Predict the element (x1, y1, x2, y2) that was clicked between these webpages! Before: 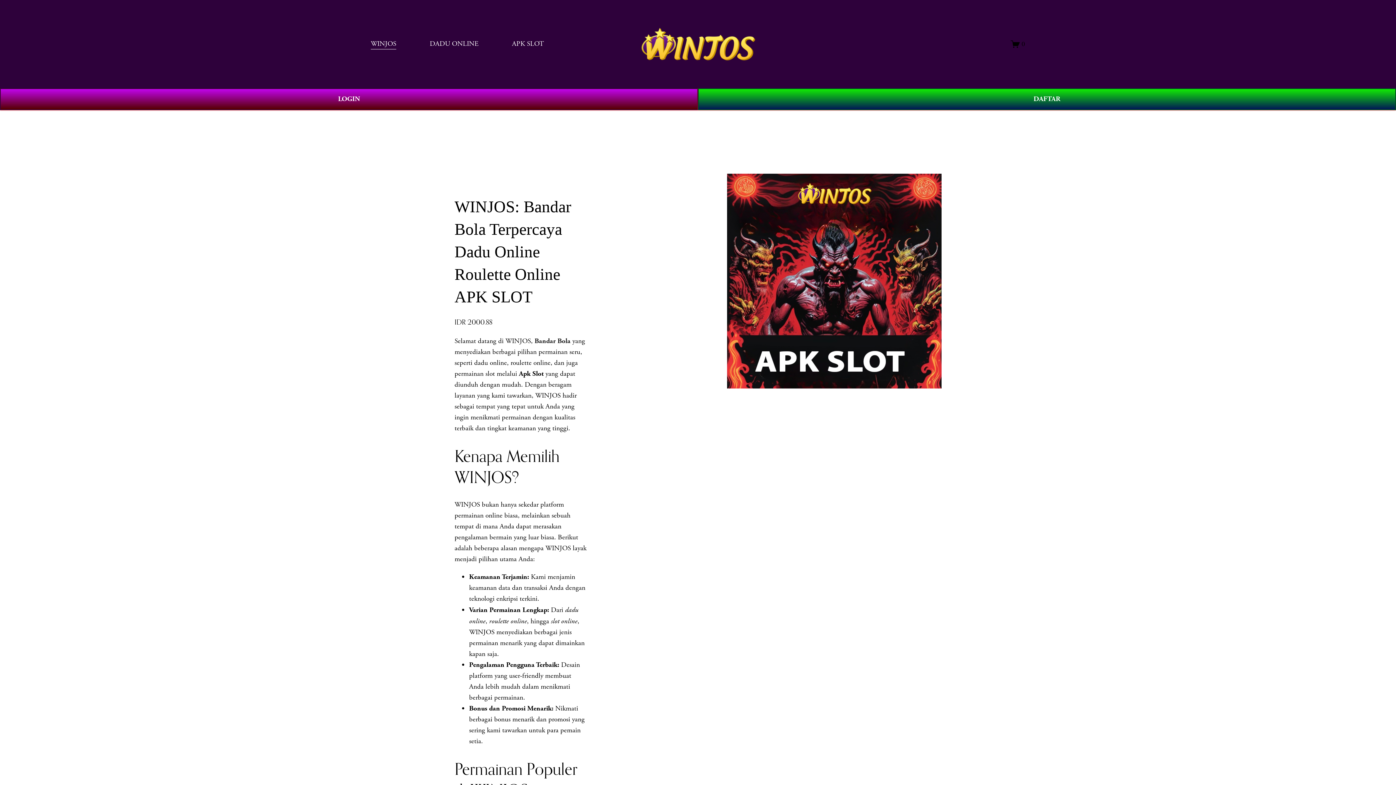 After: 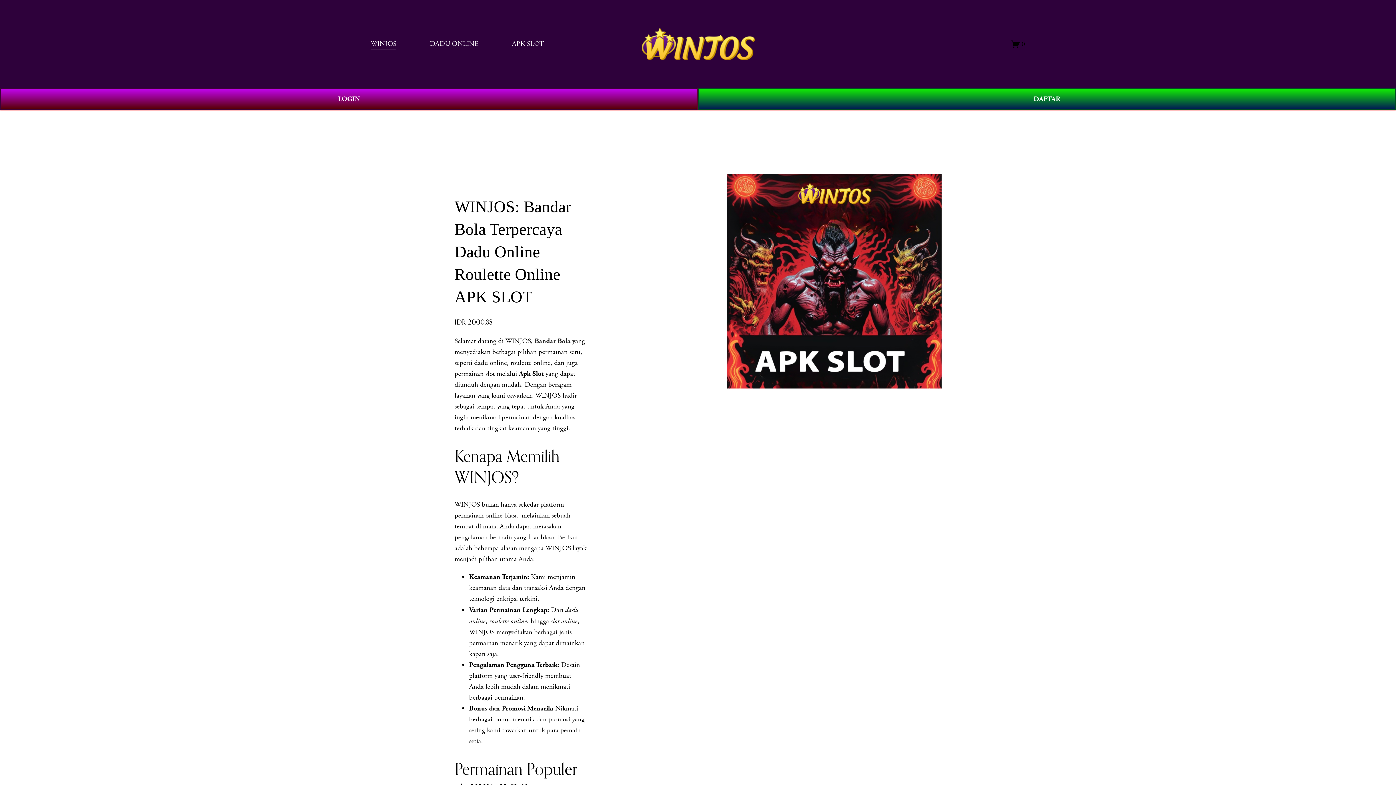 Action: bbox: (512, 37, 544, 50) label: APK SLOT